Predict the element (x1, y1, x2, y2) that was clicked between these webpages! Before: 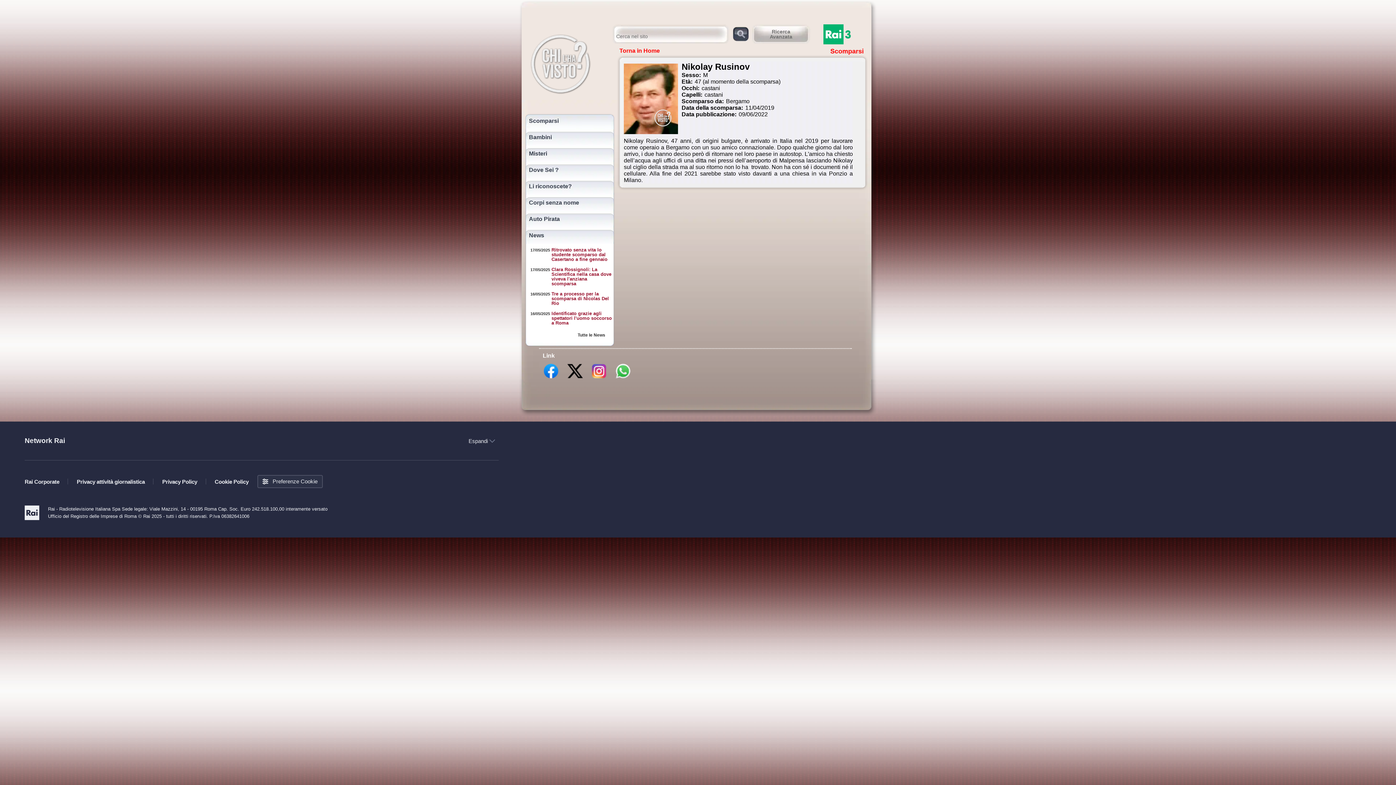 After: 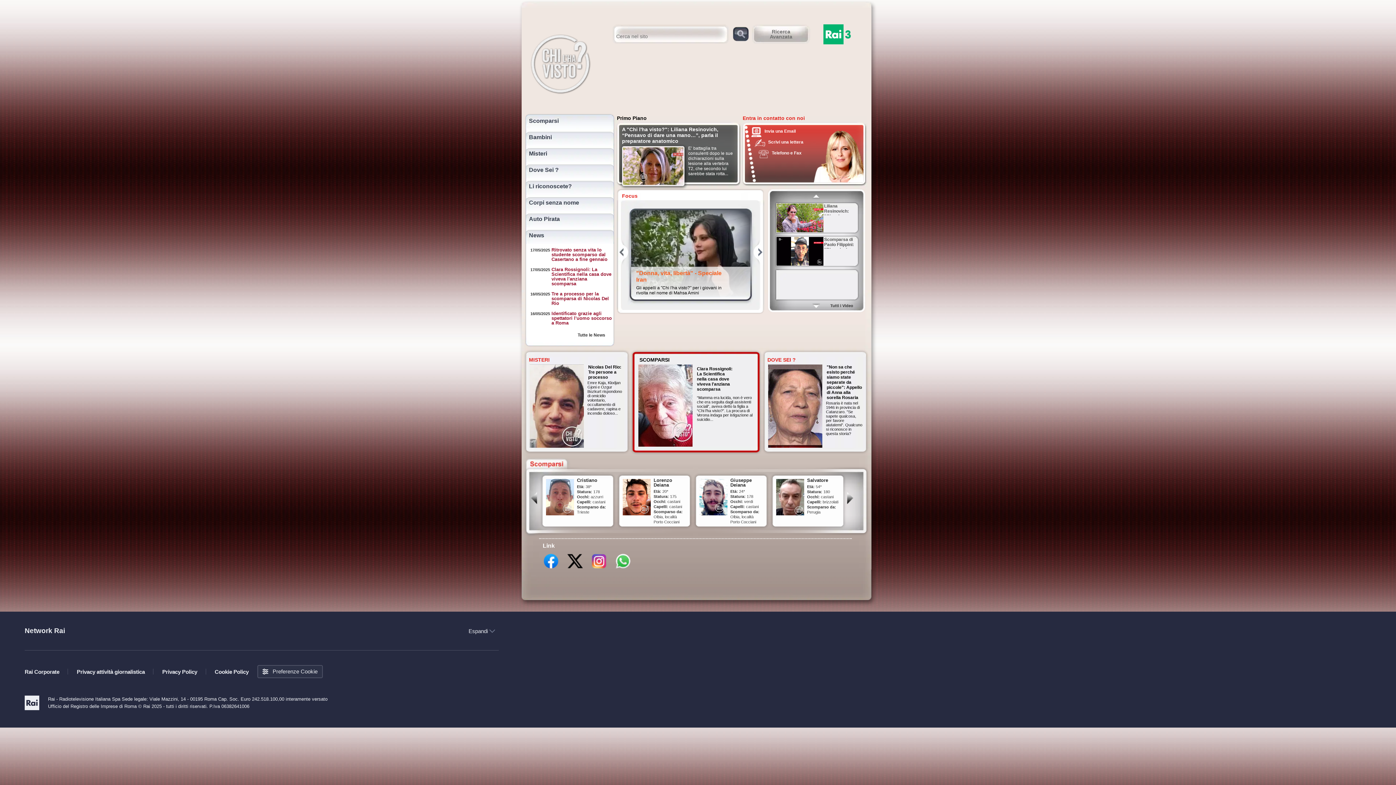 Action: bbox: (619, 47, 660, 54) label: Torna in Home